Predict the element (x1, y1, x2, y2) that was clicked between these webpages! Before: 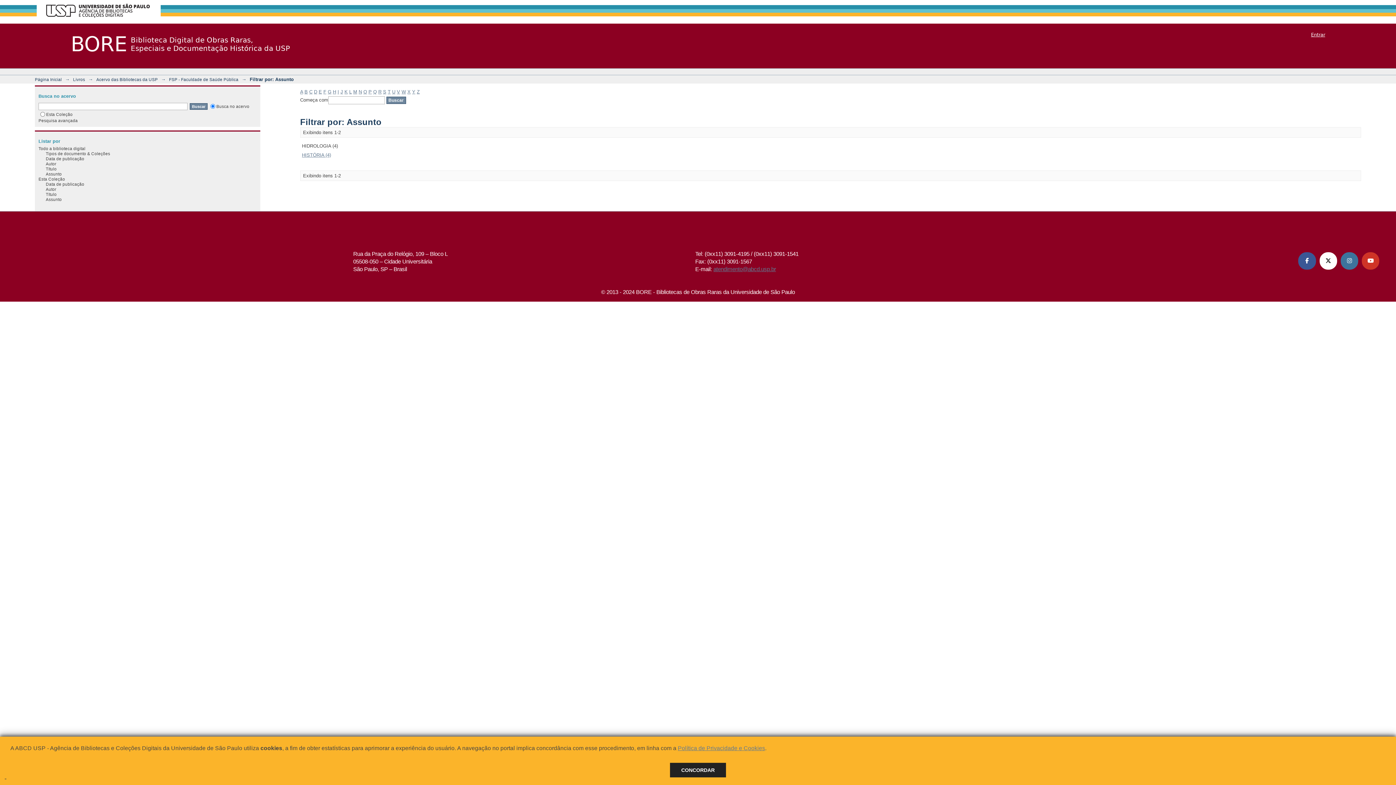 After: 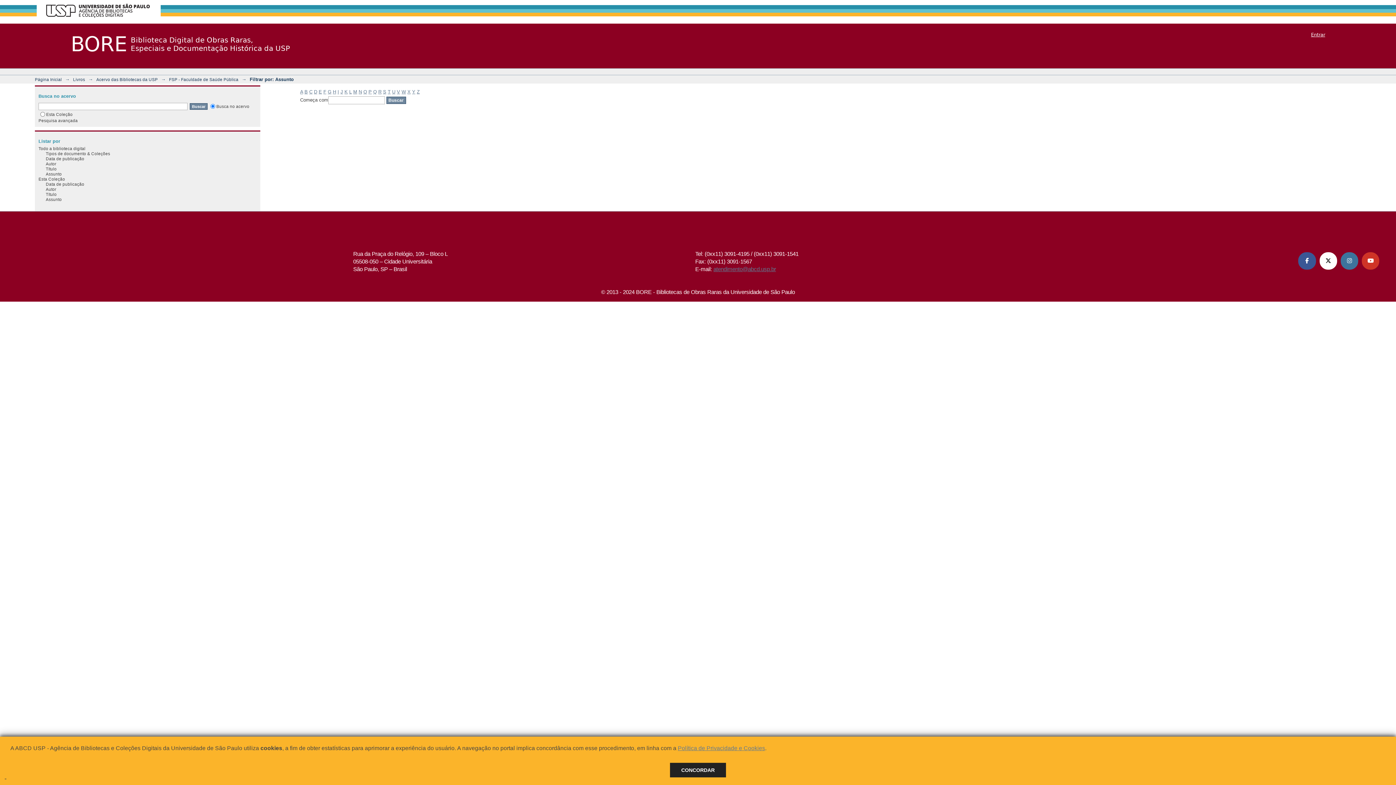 Action: bbox: (396, 89, 400, 94) label: V